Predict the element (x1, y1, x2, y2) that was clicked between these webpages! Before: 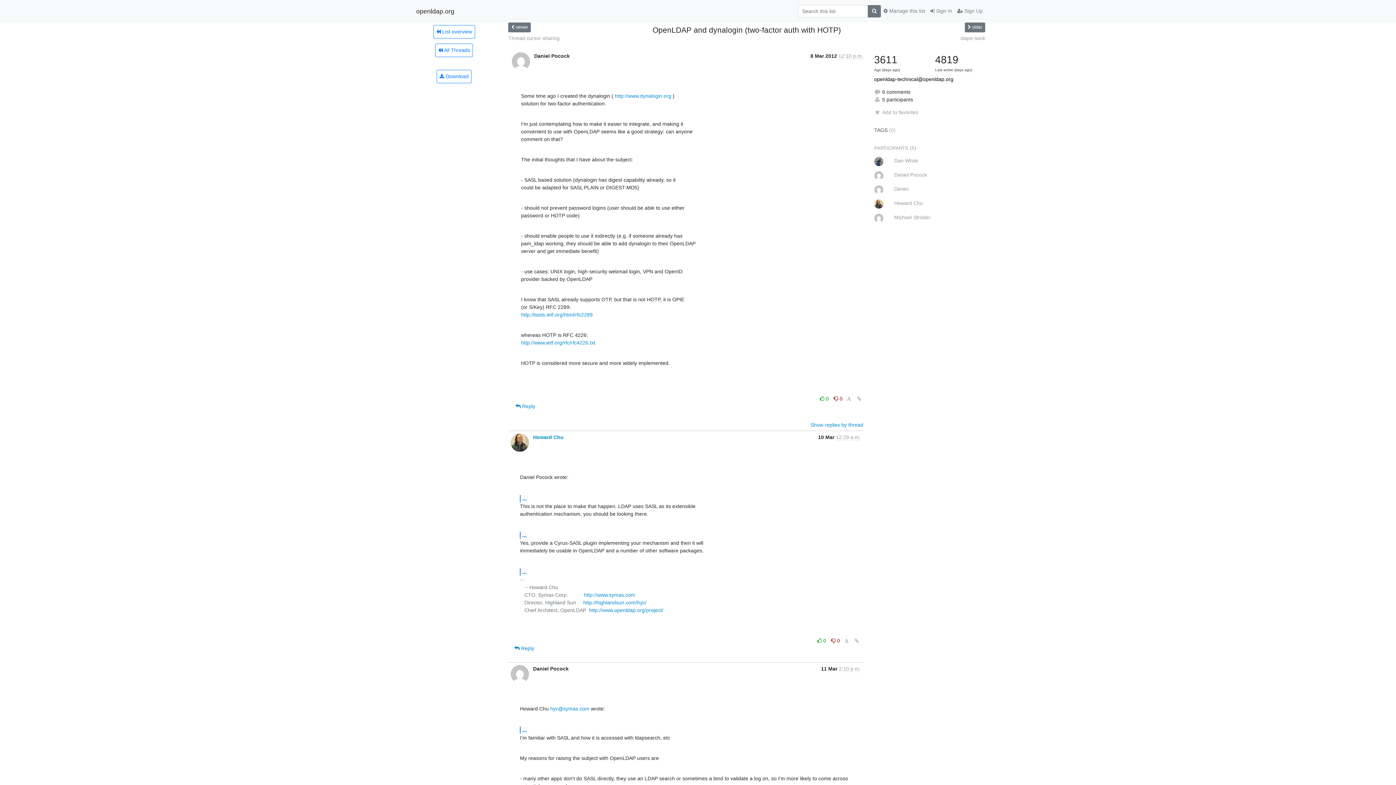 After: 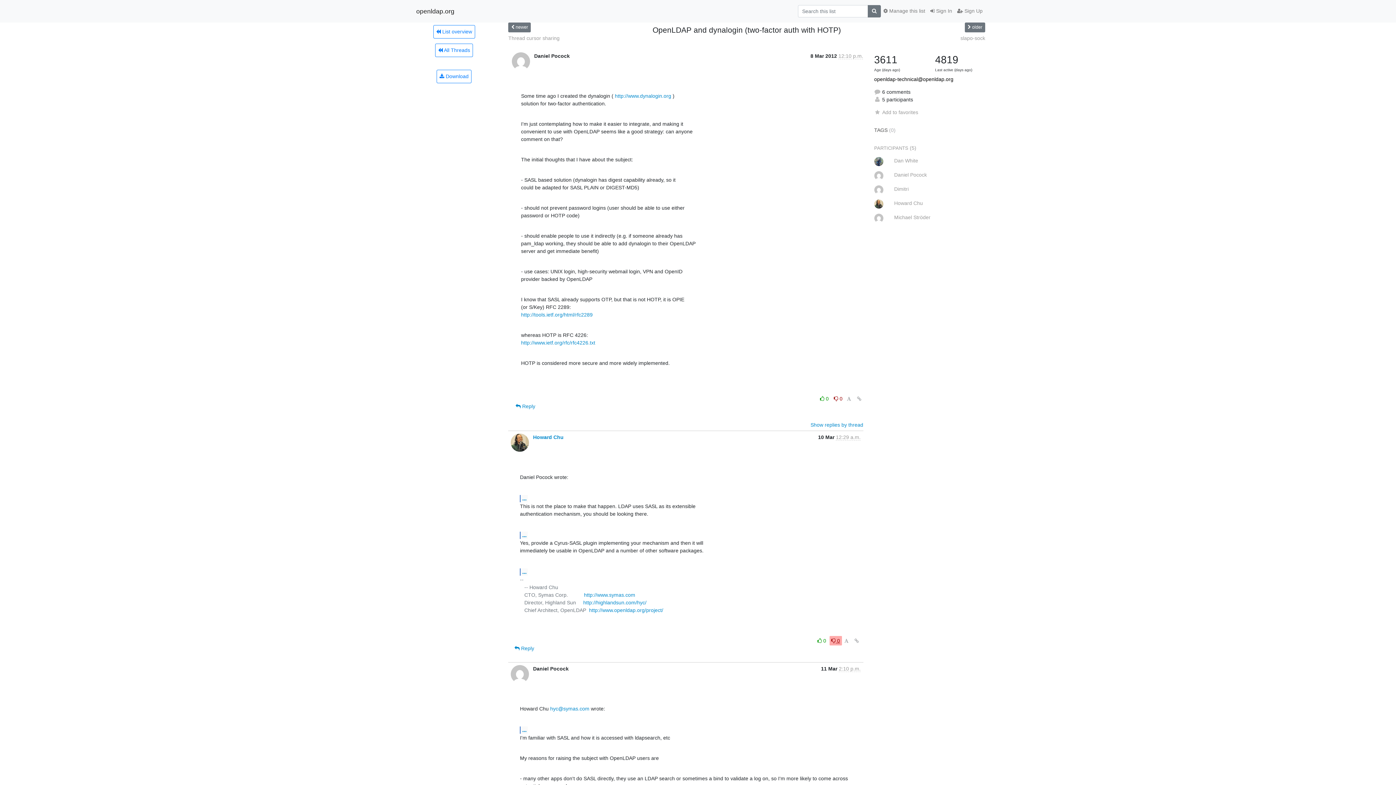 Action: label:  0 bbox: (829, 636, 842, 645)